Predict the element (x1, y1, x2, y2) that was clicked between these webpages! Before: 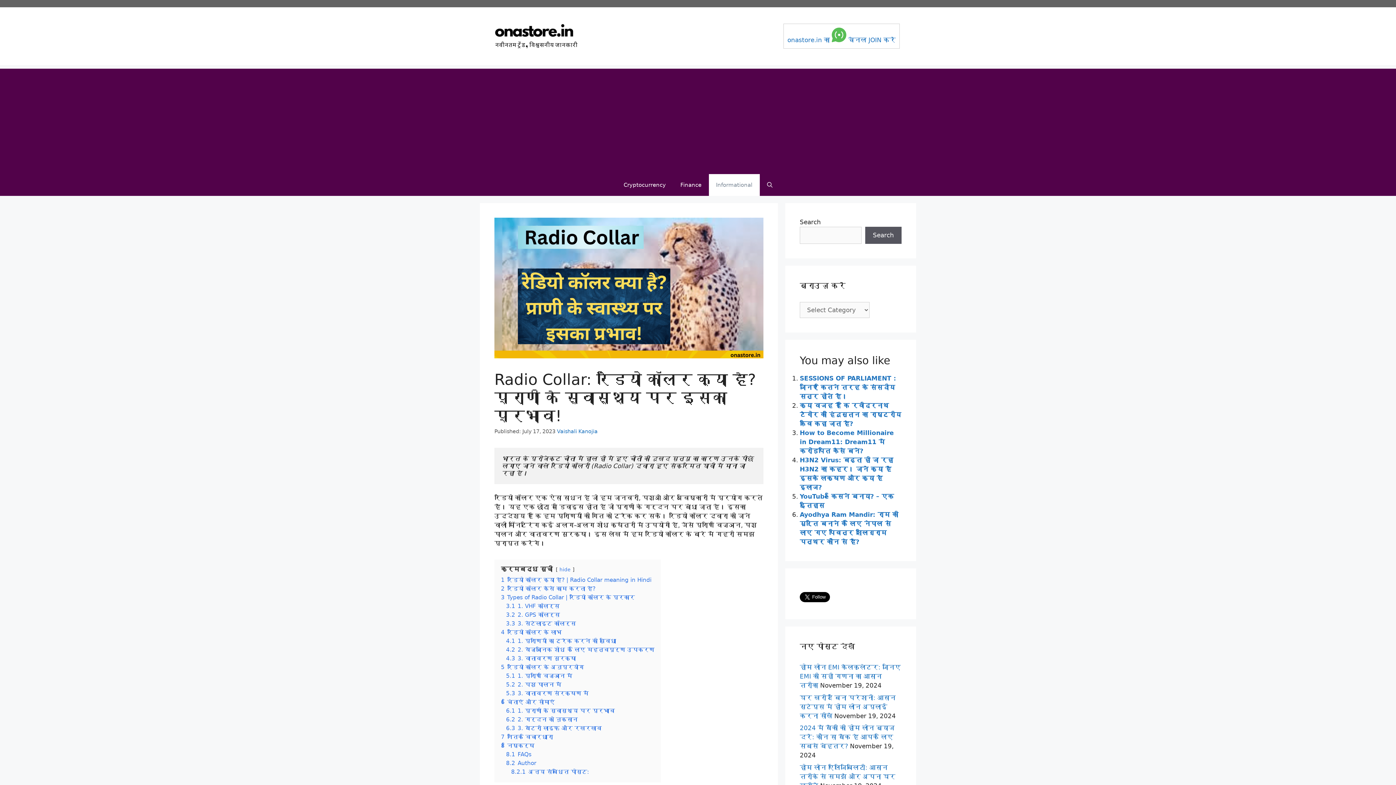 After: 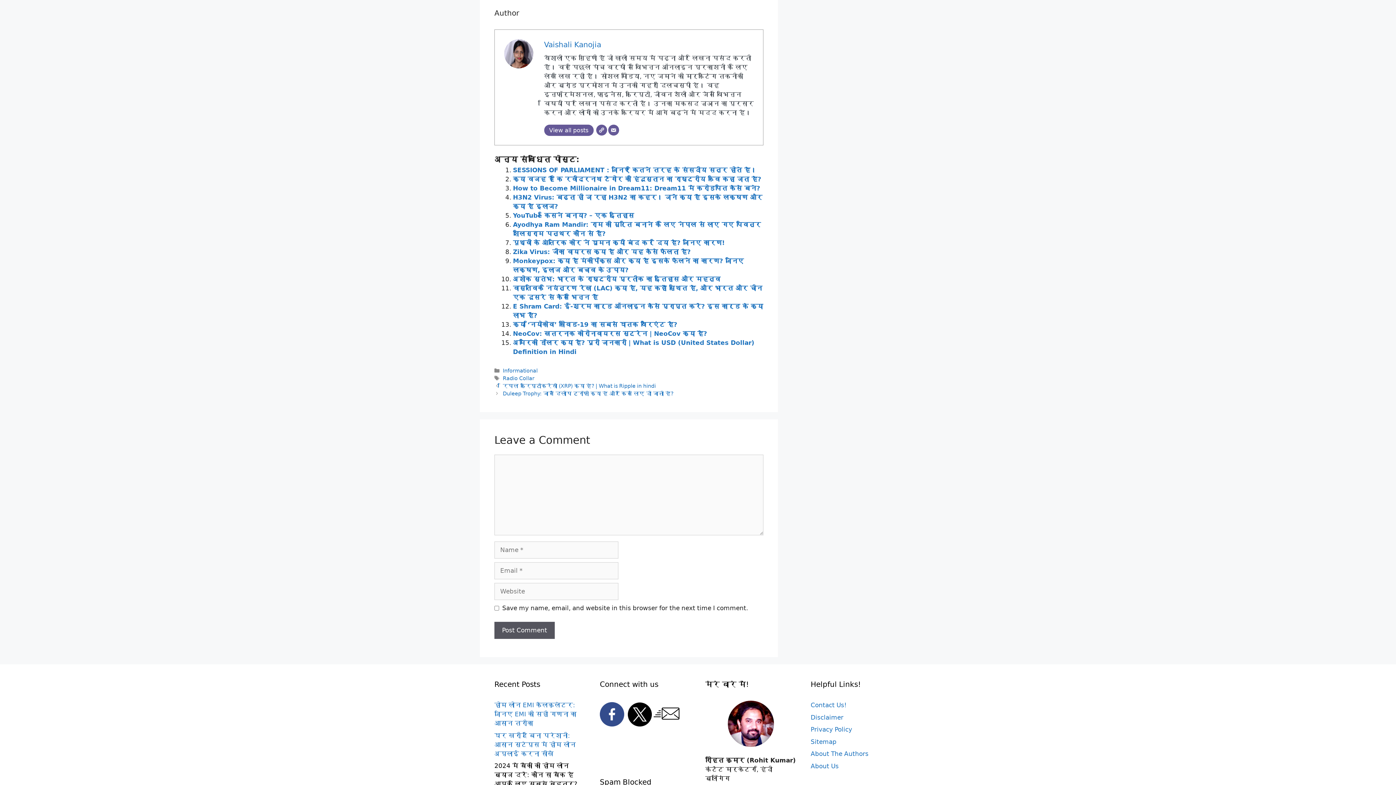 Action: bbox: (506, 760, 536, 766) label: 8.2 Author